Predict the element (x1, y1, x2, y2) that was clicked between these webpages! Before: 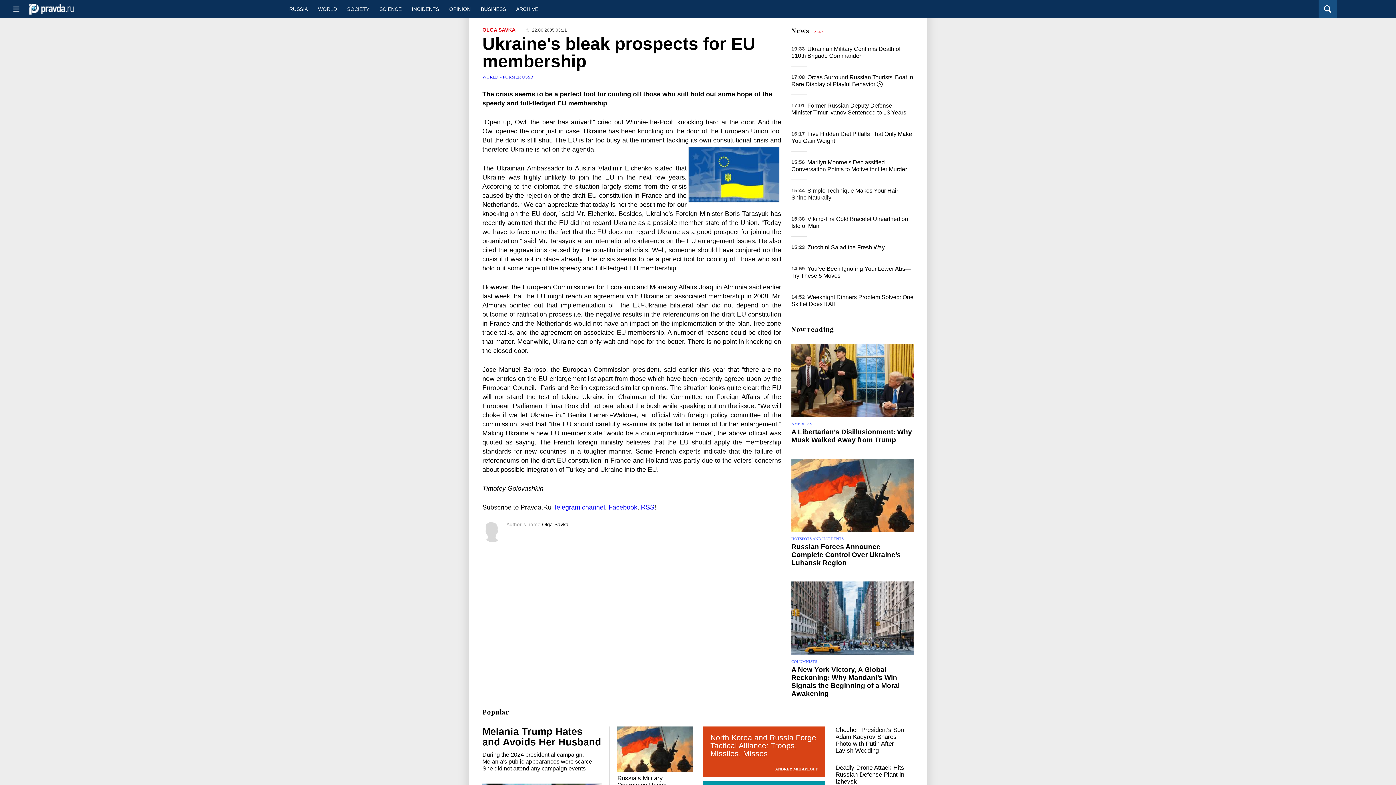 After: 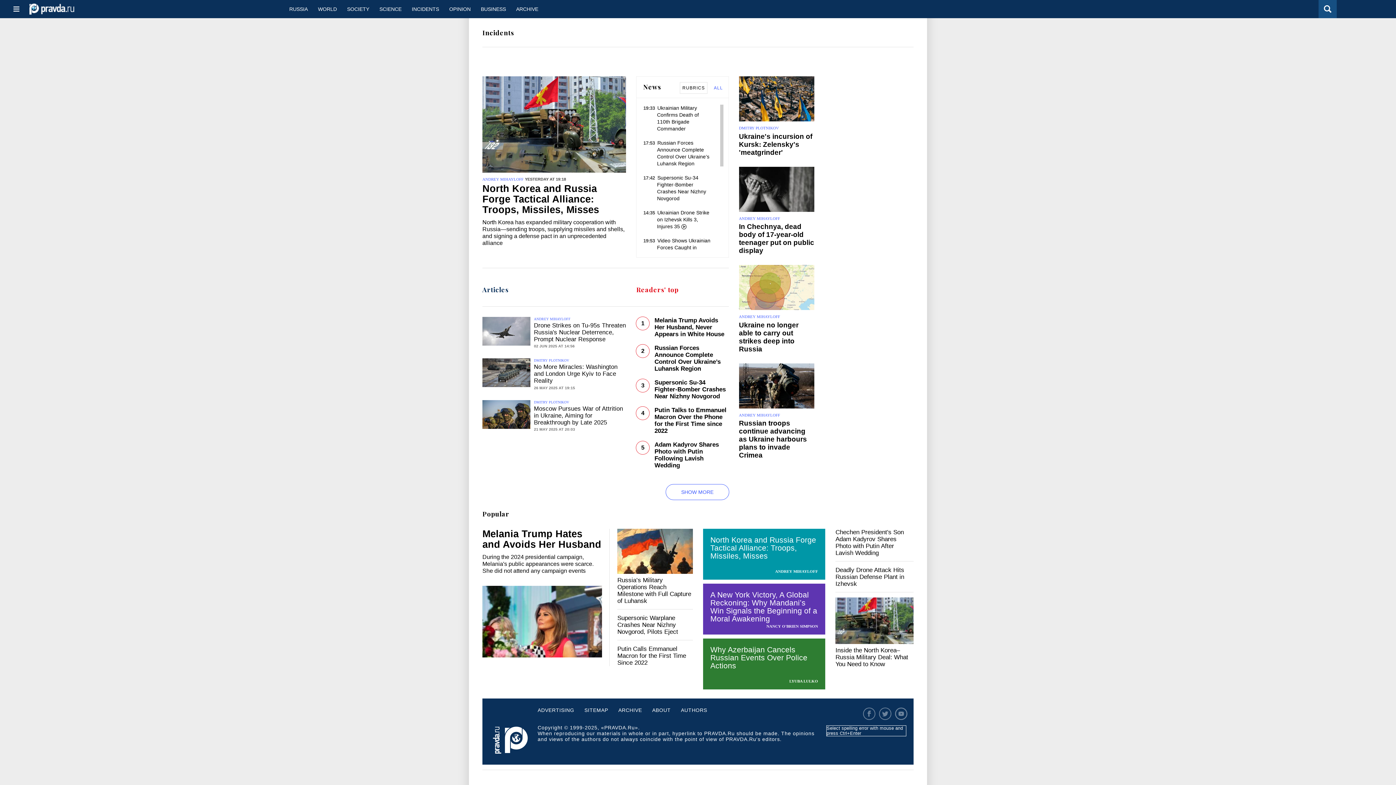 Action: bbox: (406, 0, 444, 18) label: INCIDENTS